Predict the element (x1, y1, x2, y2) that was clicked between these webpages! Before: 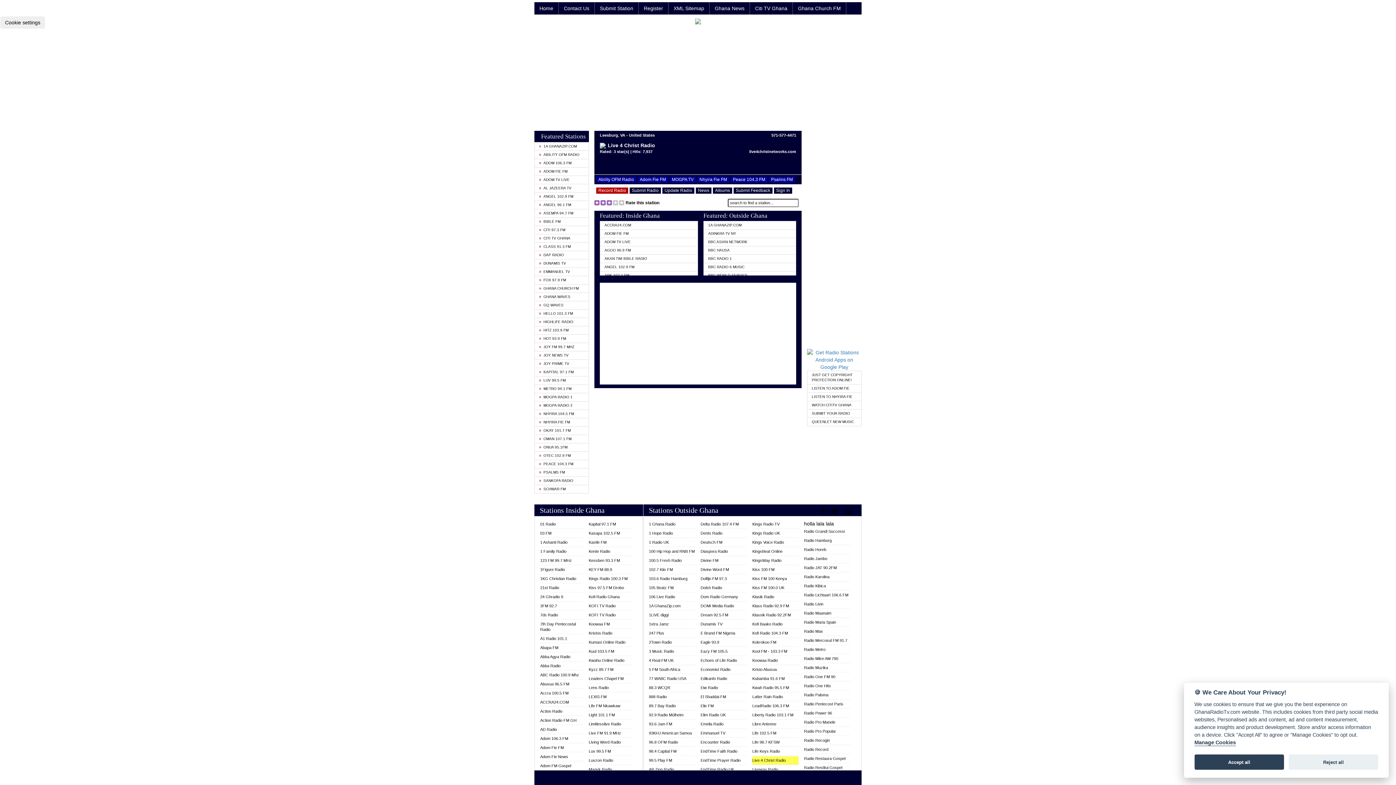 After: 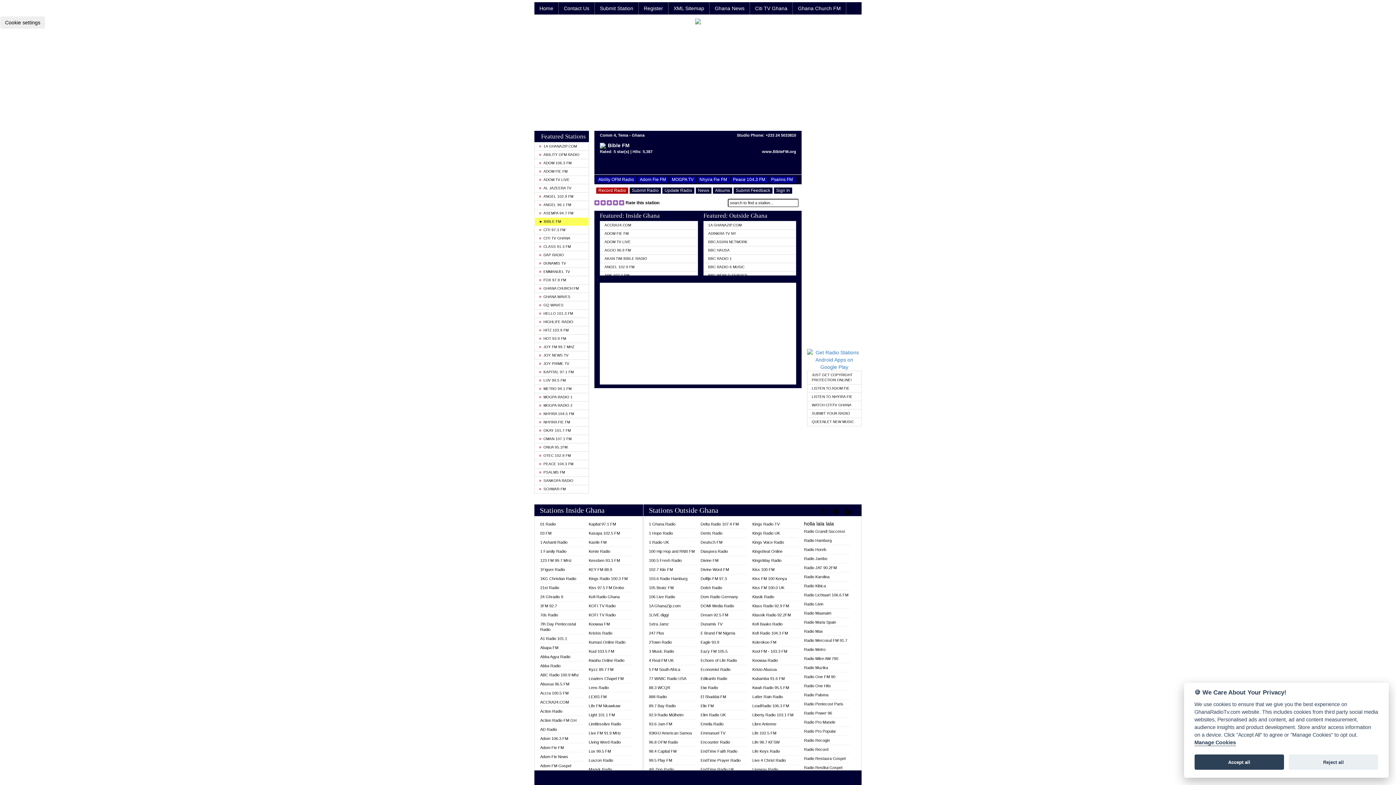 Action: bbox: (534, 217, 589, 226) label: BIBLE FM